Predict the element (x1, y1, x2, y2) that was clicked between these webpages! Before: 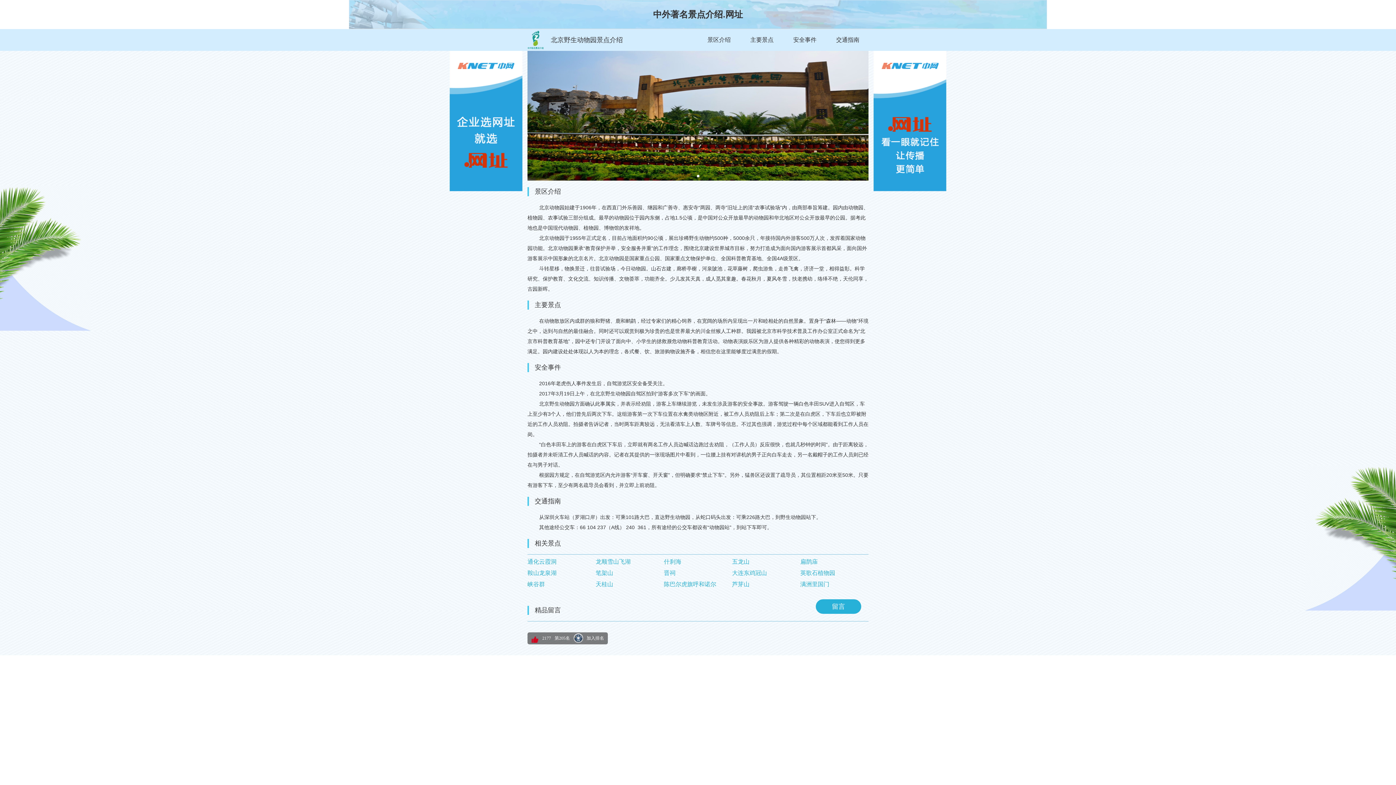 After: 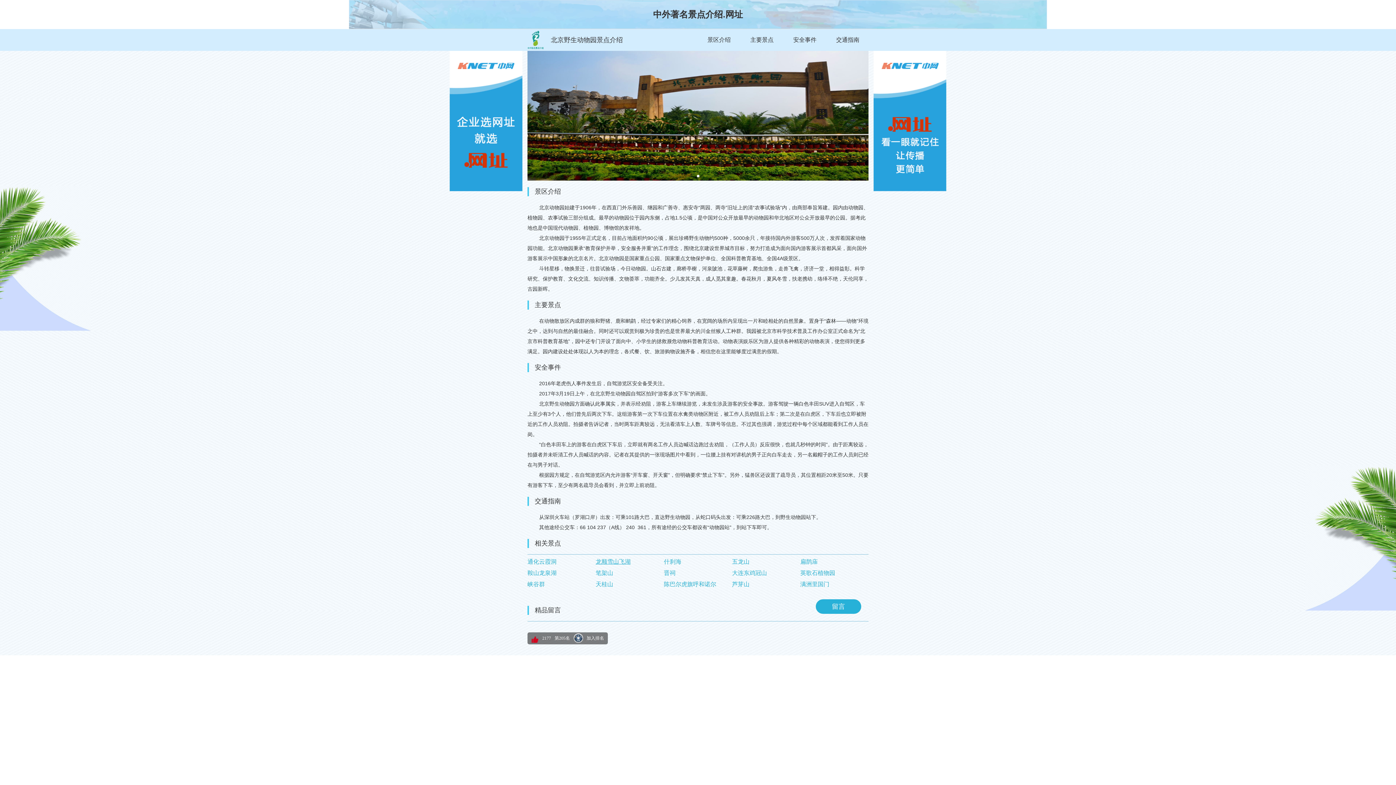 Action: bbox: (595, 558, 630, 565) label: 龙顺雪山飞湖